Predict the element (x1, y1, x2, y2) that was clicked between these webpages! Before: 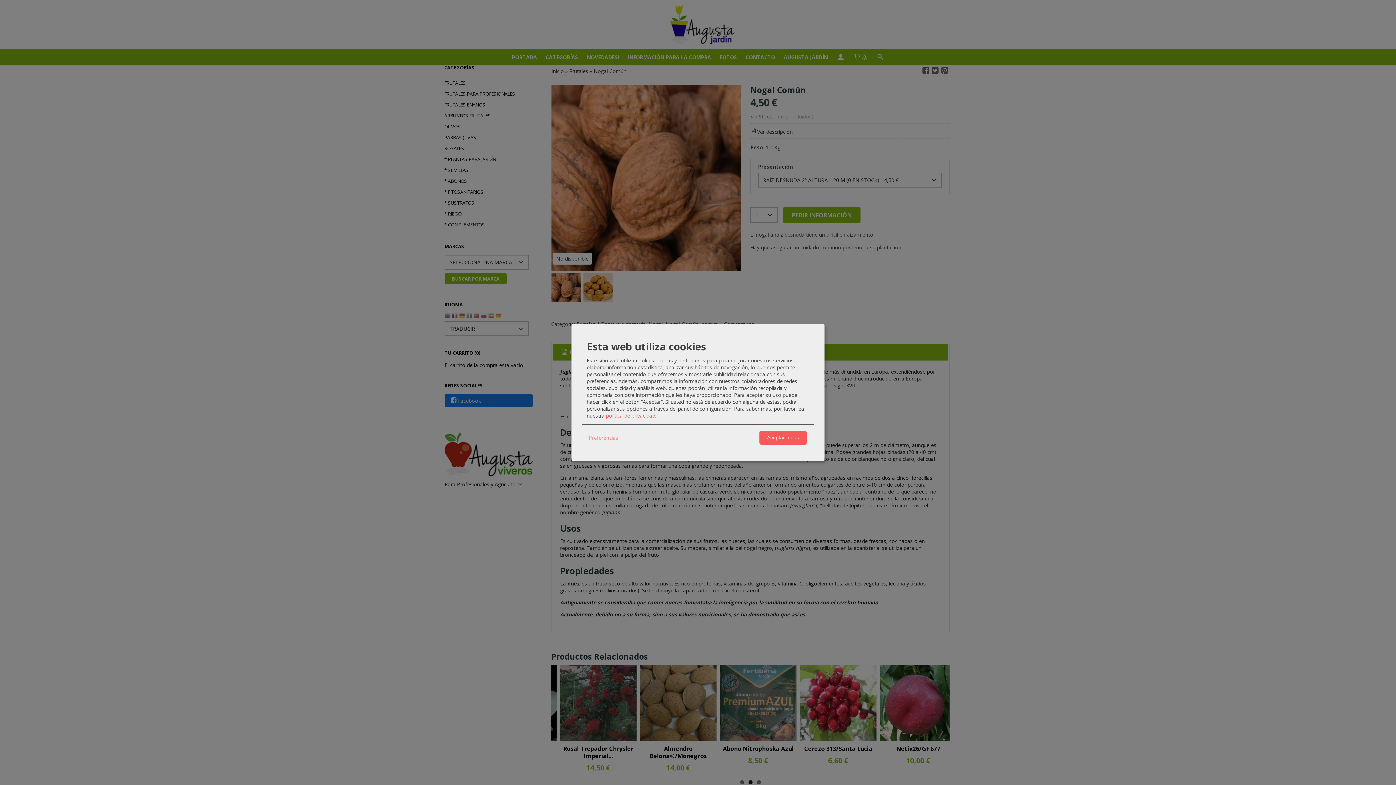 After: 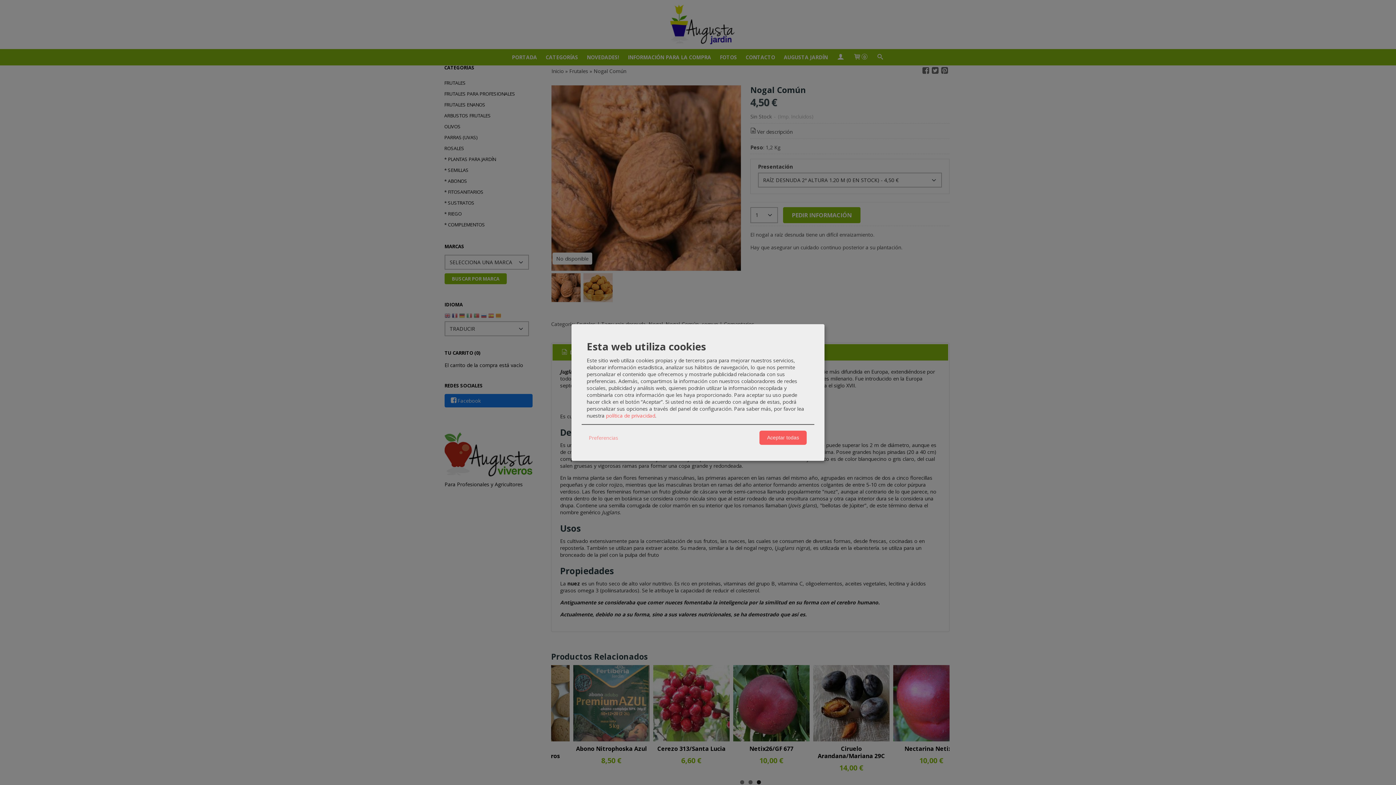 Action: bbox: (606, 412, 655, 419) label: política de privacidad